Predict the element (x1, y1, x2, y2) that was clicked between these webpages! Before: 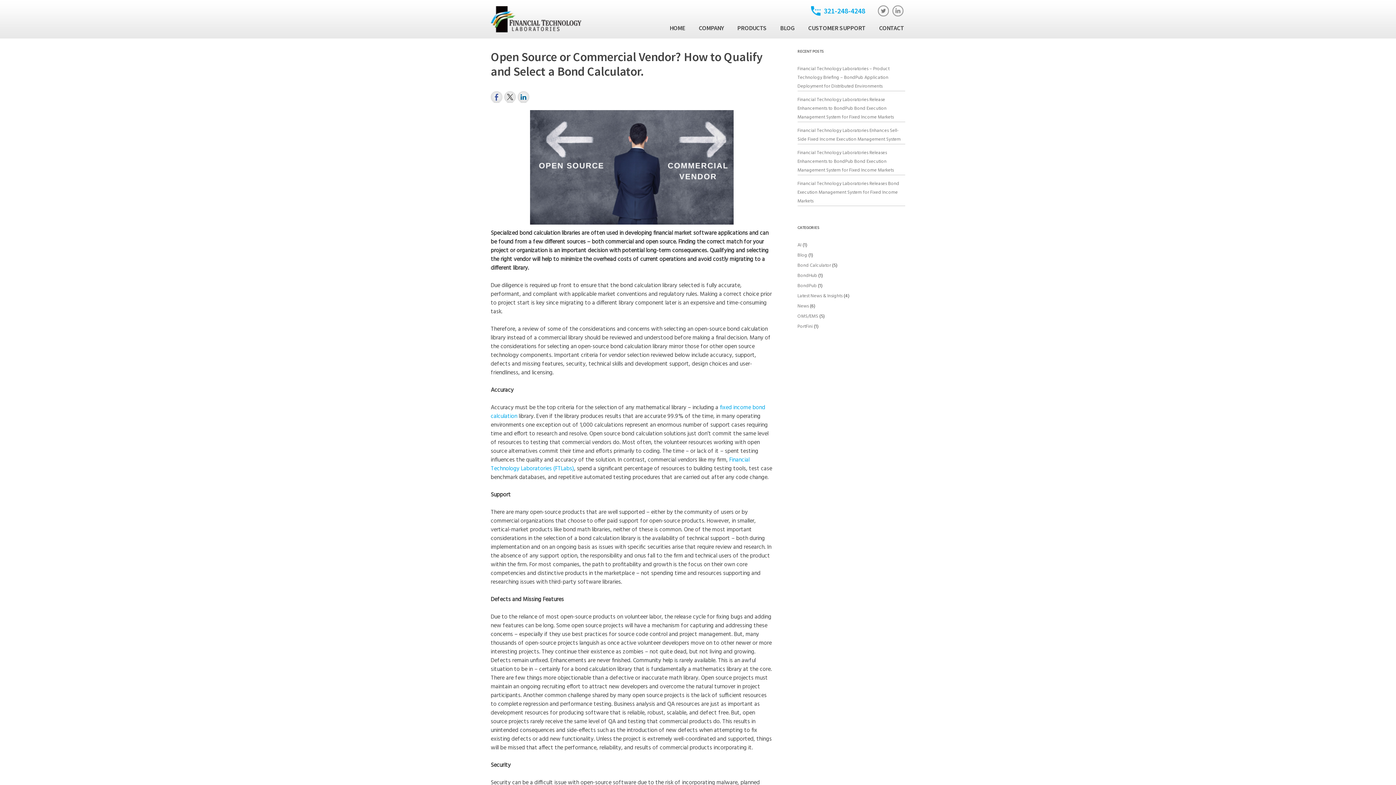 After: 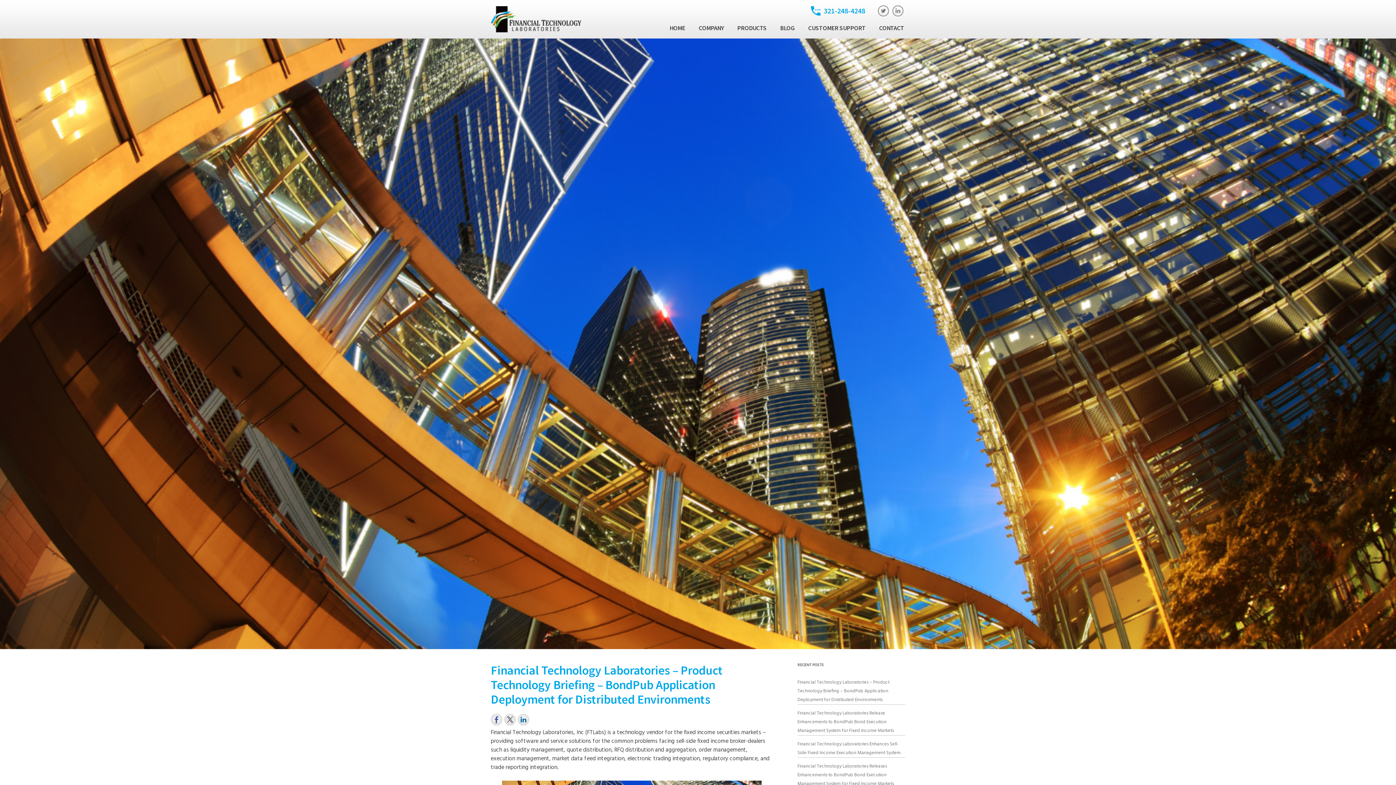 Action: label: BondHub bbox: (797, 272, 817, 279)